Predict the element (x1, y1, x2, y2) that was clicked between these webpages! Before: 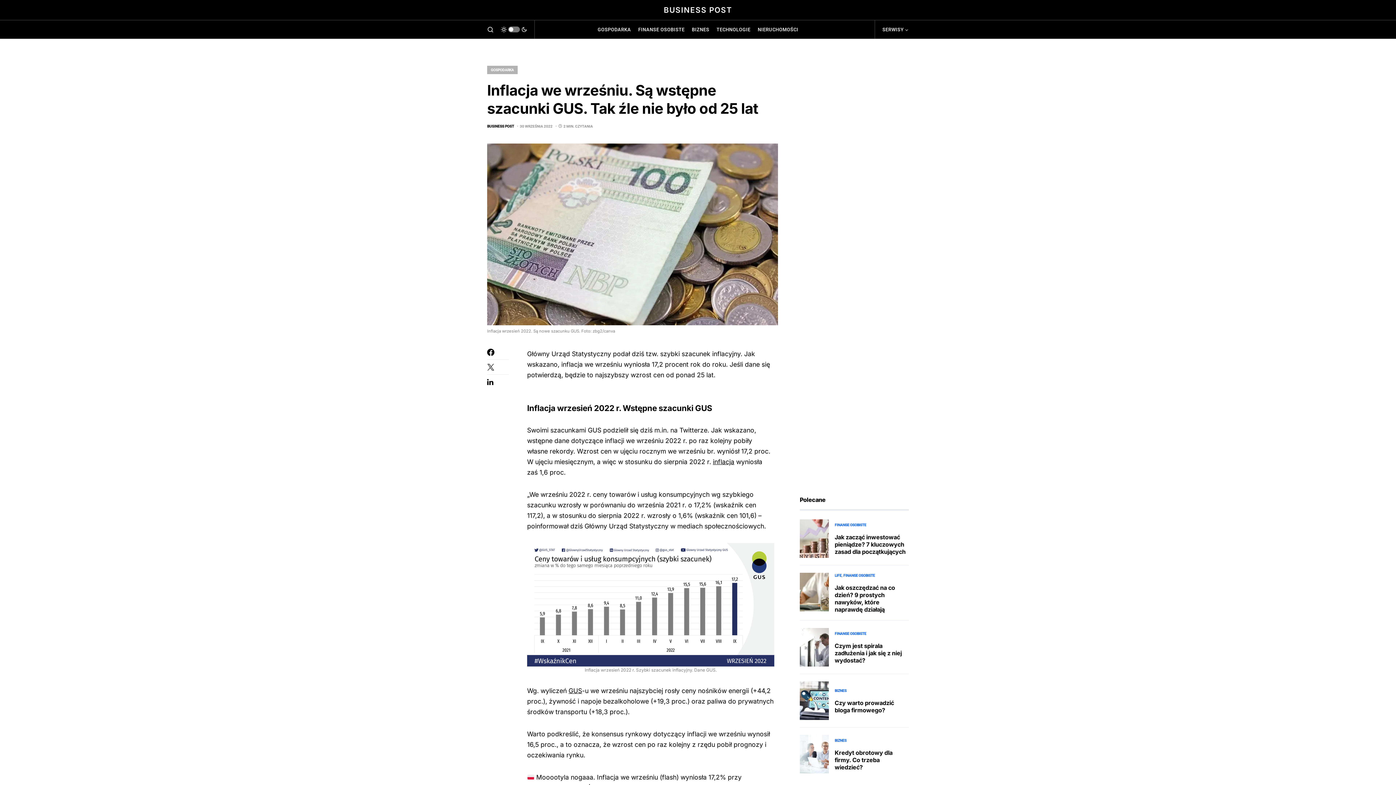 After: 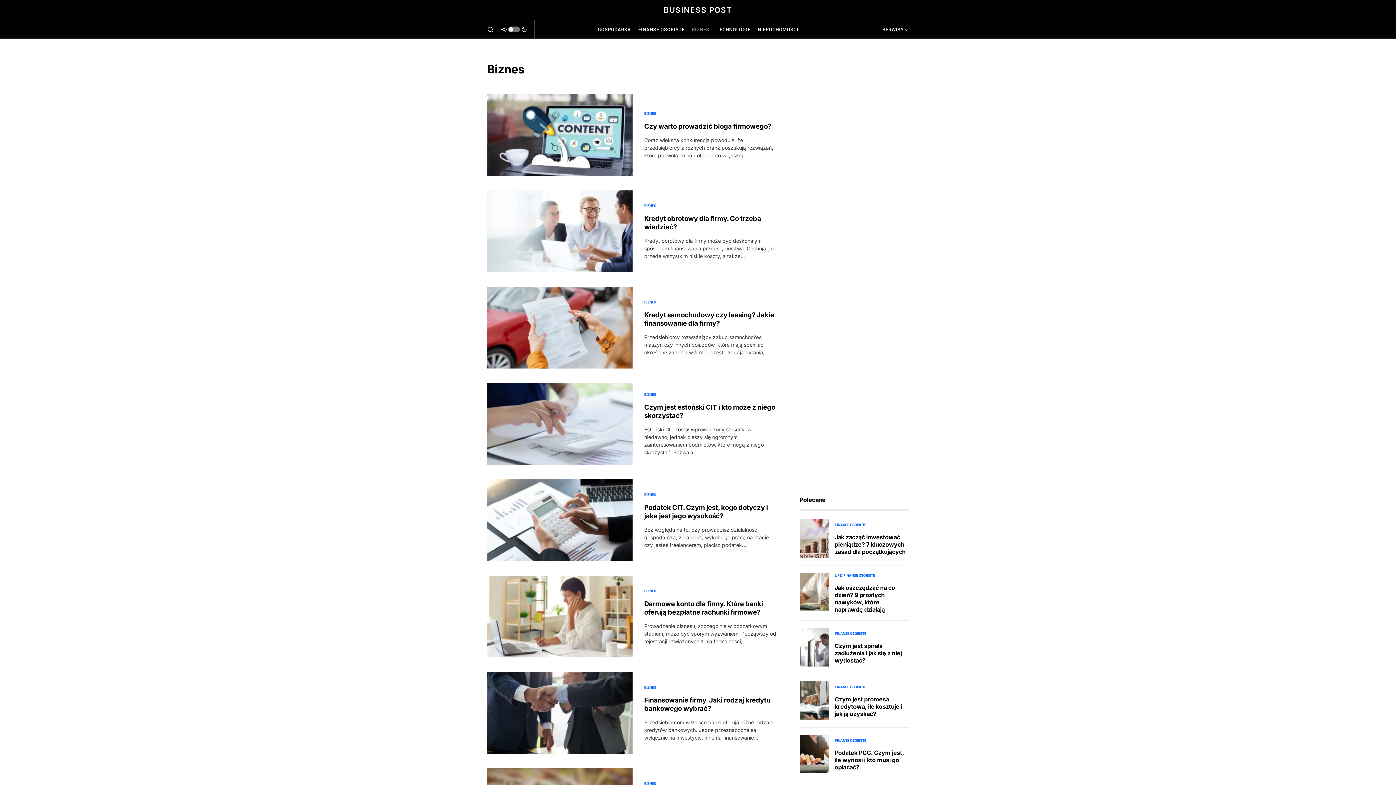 Action: label: BIZNES bbox: (692, 20, 709, 38)